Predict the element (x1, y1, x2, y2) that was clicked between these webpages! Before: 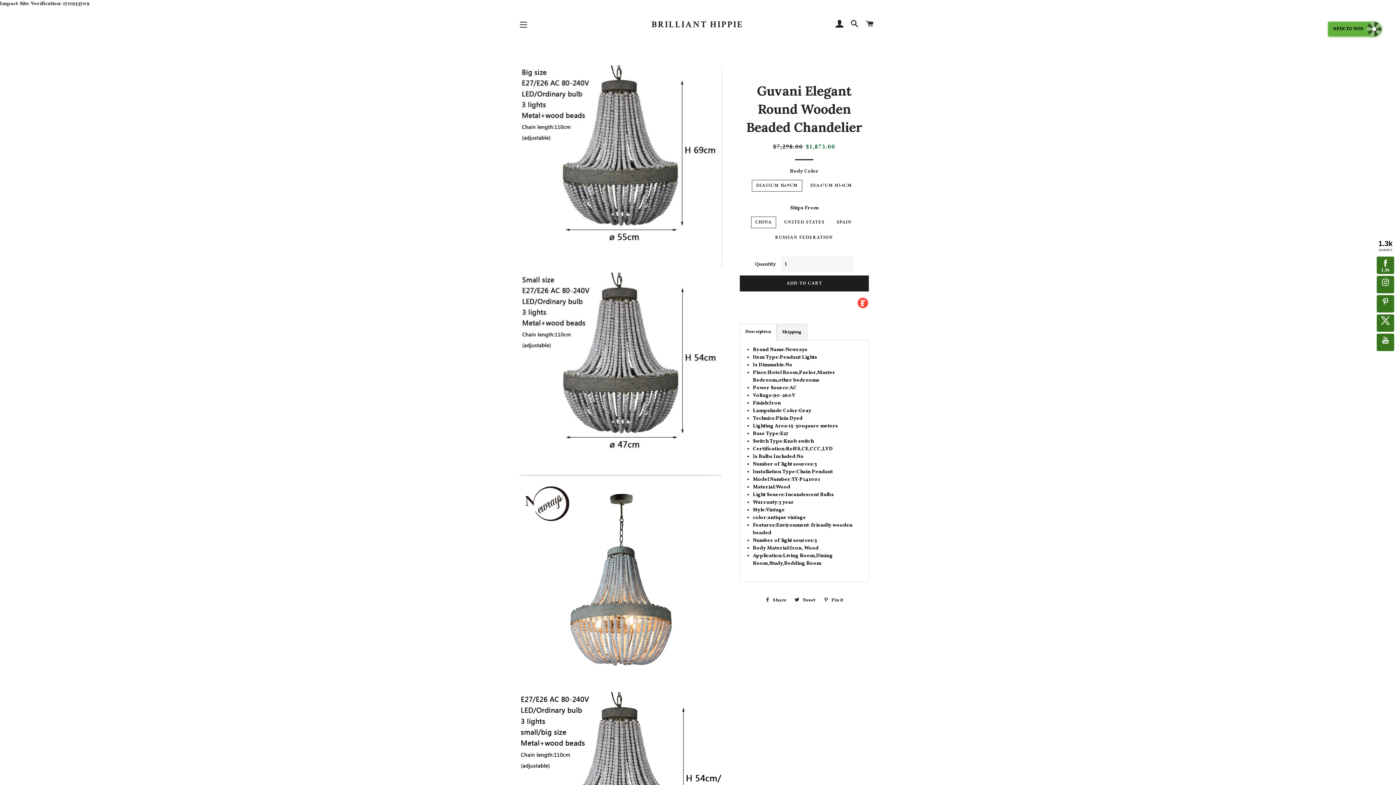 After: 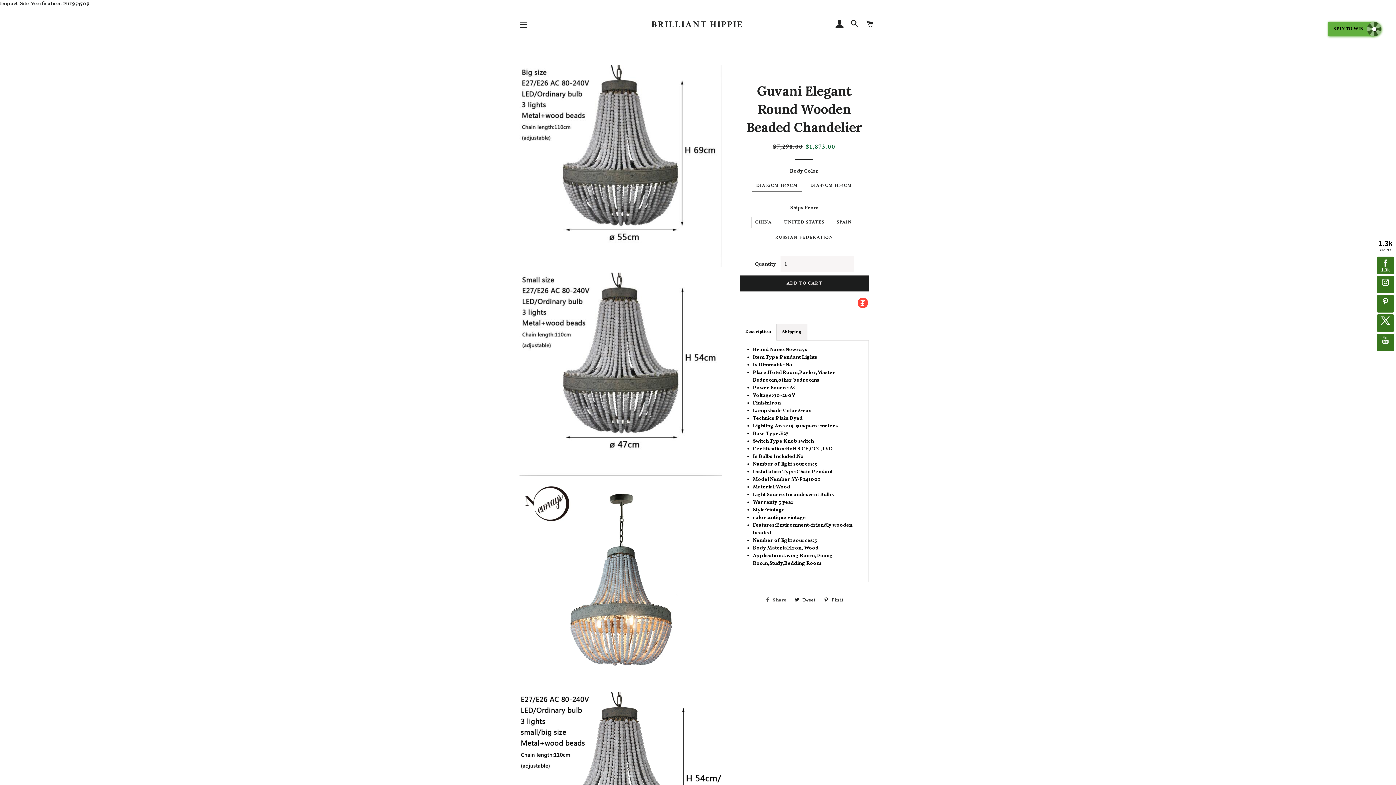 Action: label:  Share
Share on Facebook bbox: (761, 577, 790, 588)